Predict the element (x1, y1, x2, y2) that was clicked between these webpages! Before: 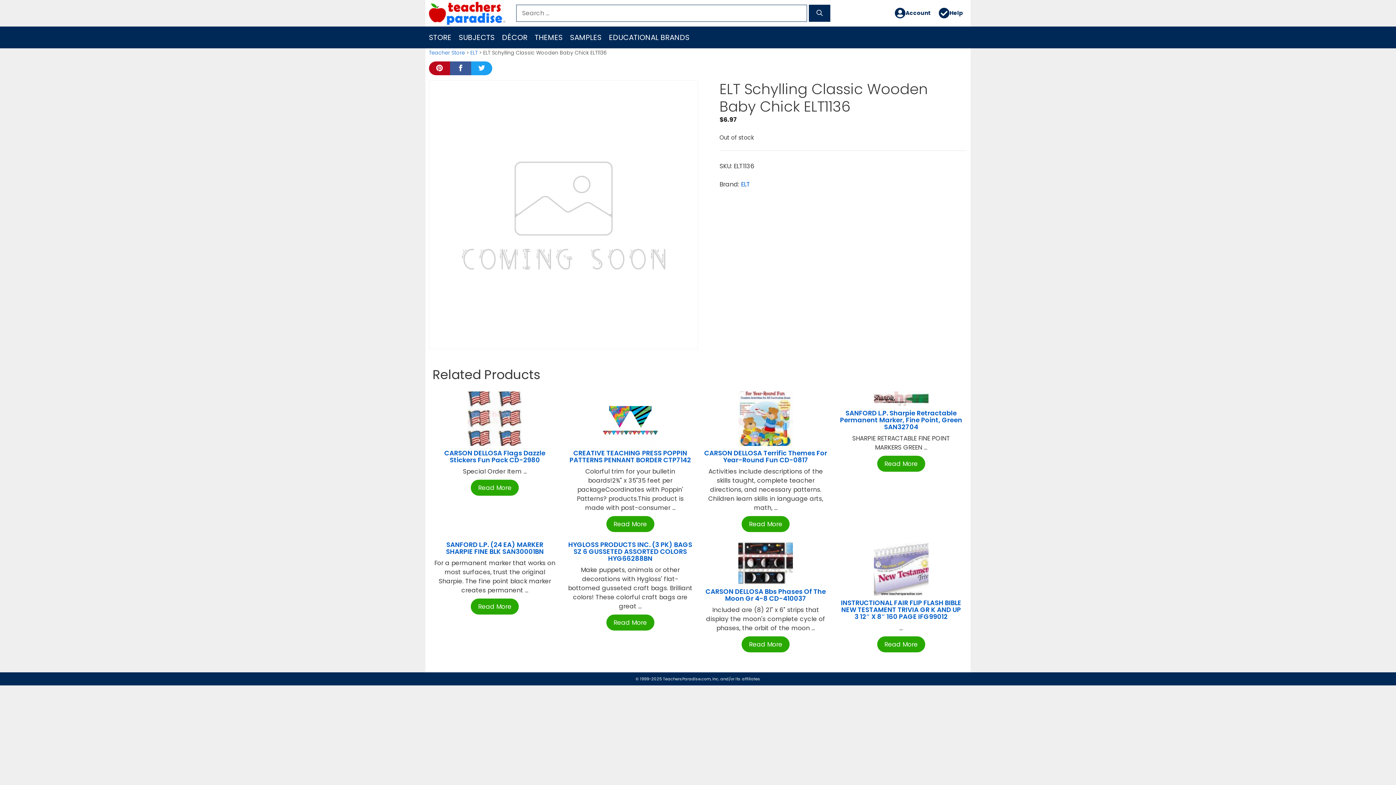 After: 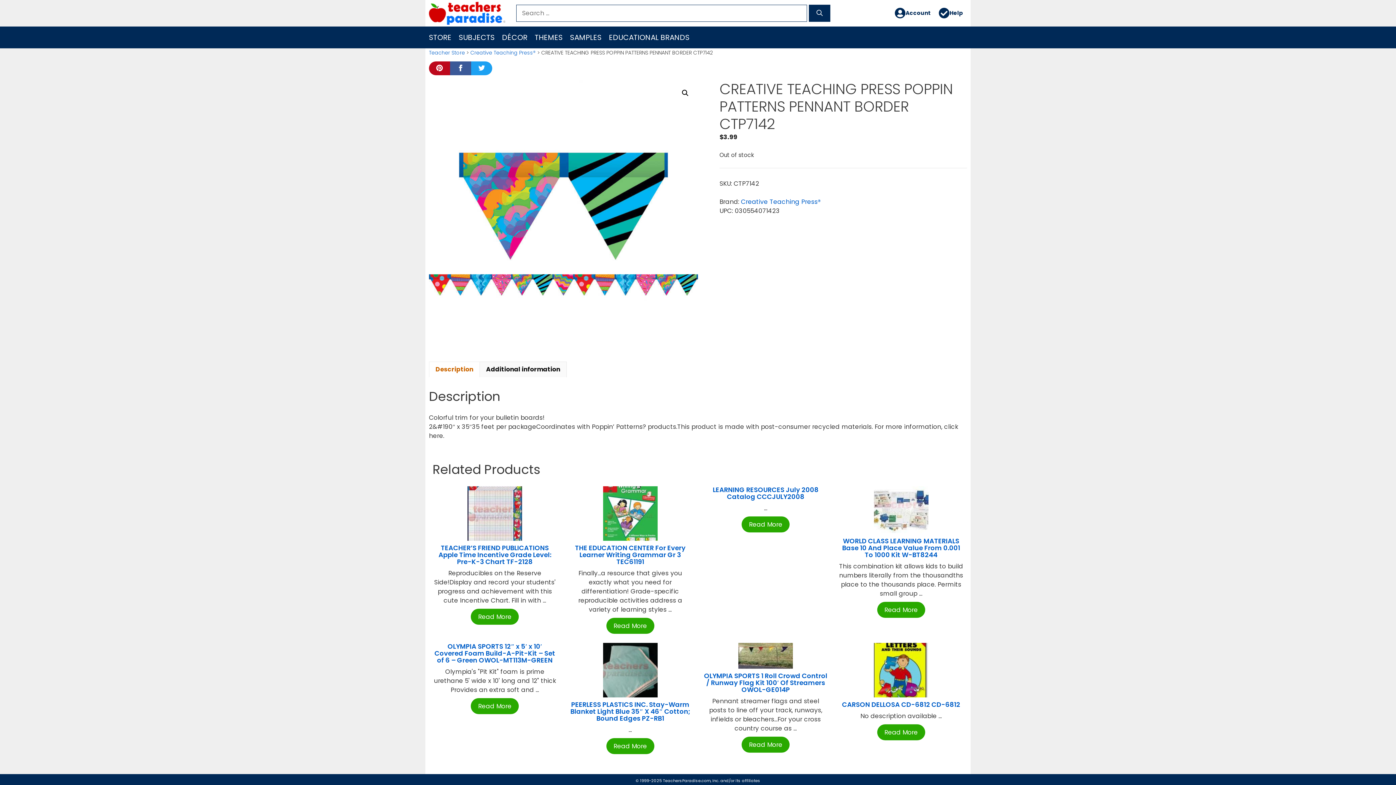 Action: bbox: (603, 415, 657, 424)